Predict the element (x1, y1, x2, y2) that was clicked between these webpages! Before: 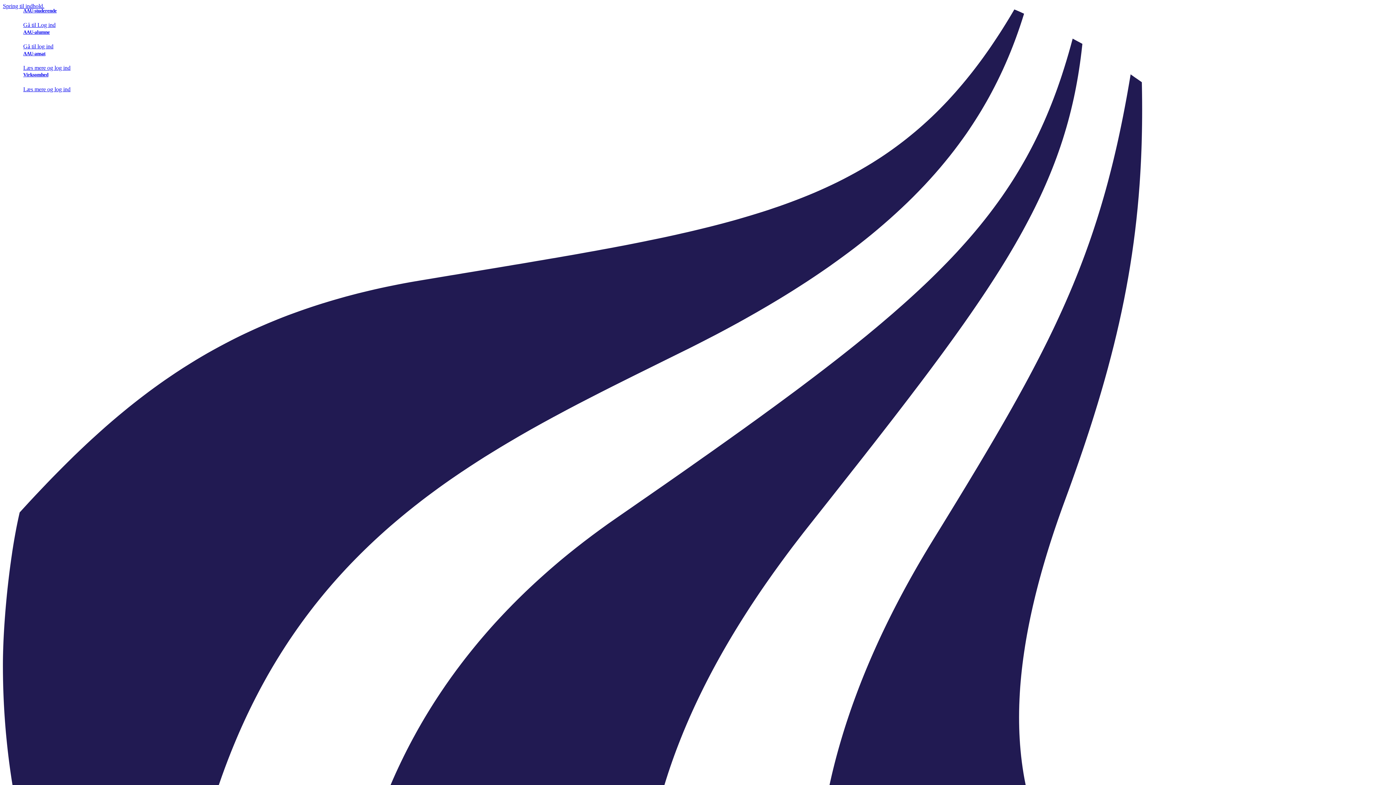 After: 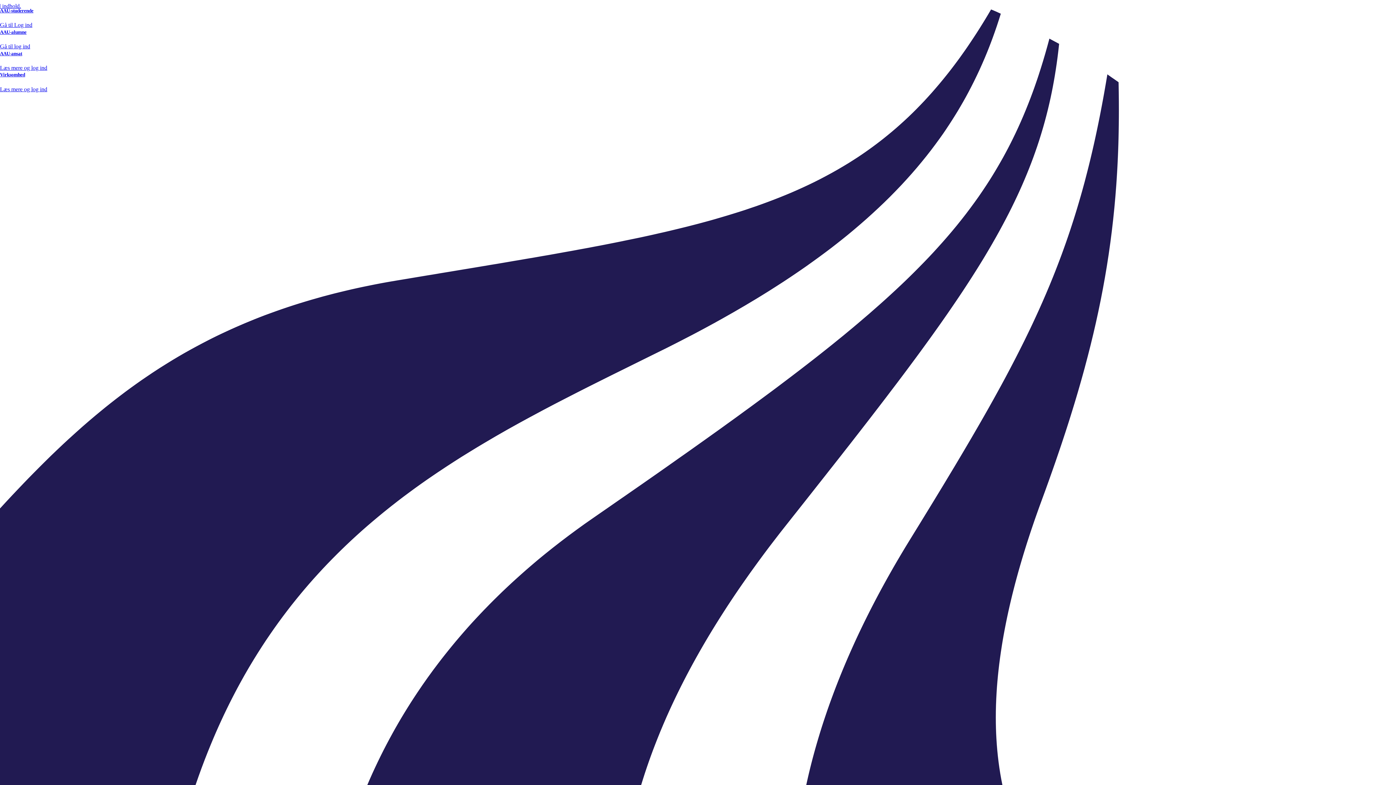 Action: label: AAU-alumne

Gå til log ind bbox: (23, 29, 2224, 49)